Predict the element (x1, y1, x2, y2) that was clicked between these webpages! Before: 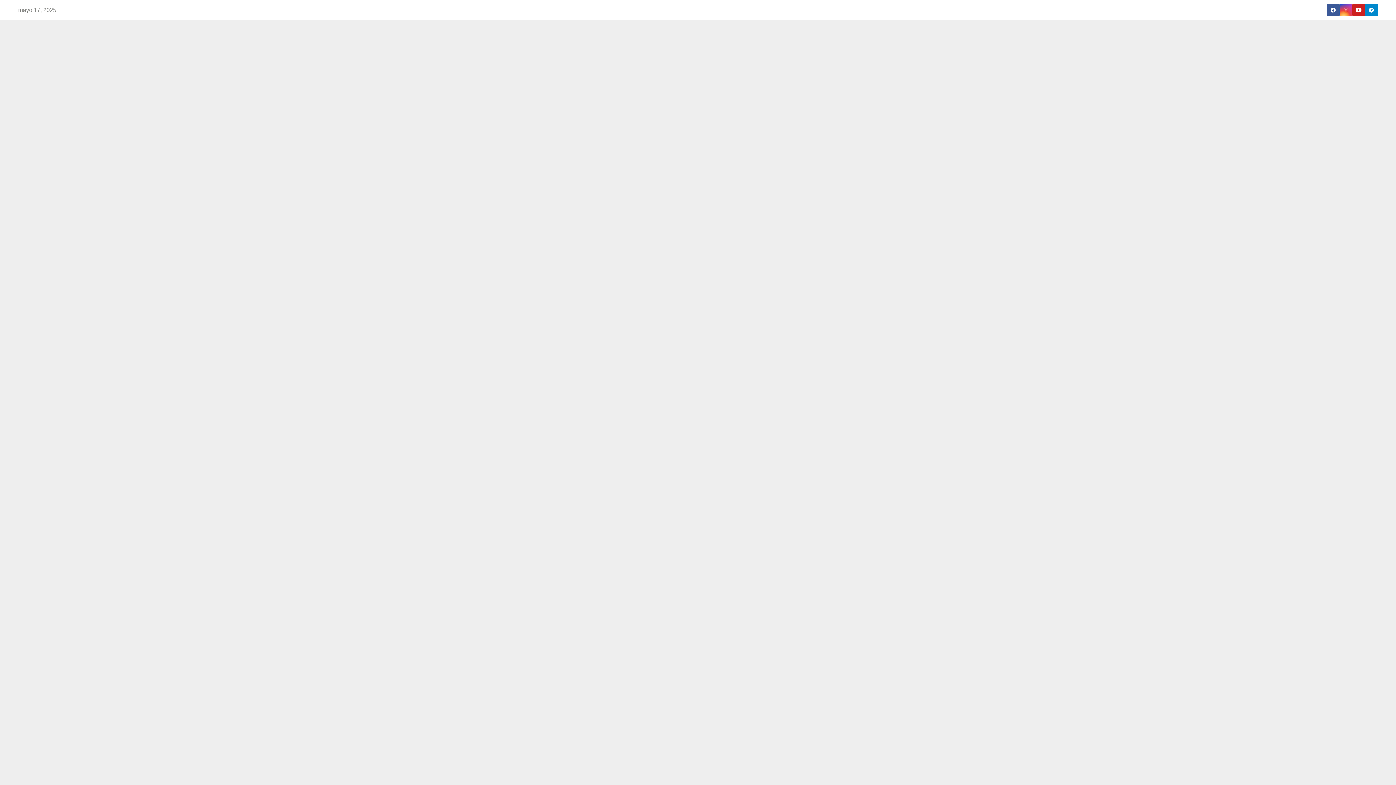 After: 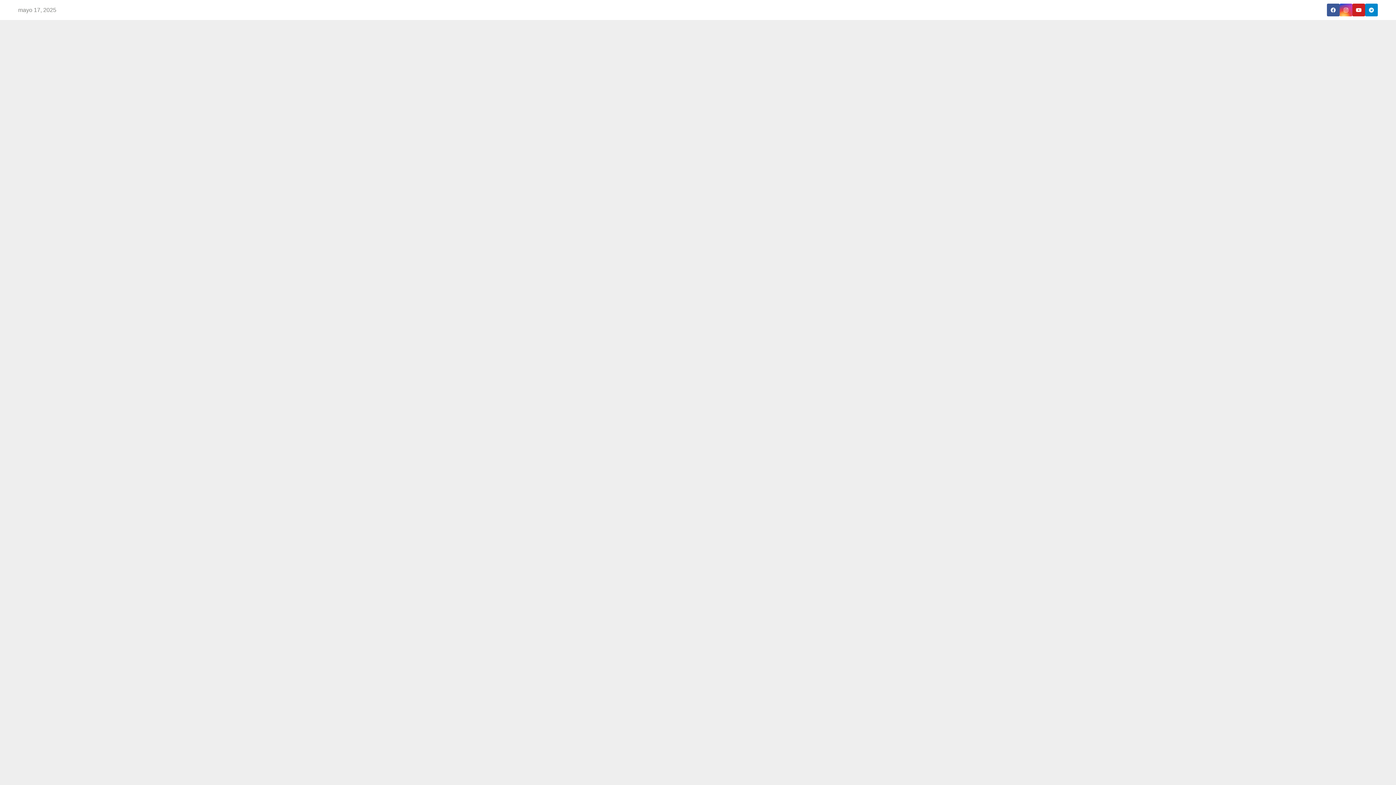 Action: bbox: (1344, 7, 1348, 13)